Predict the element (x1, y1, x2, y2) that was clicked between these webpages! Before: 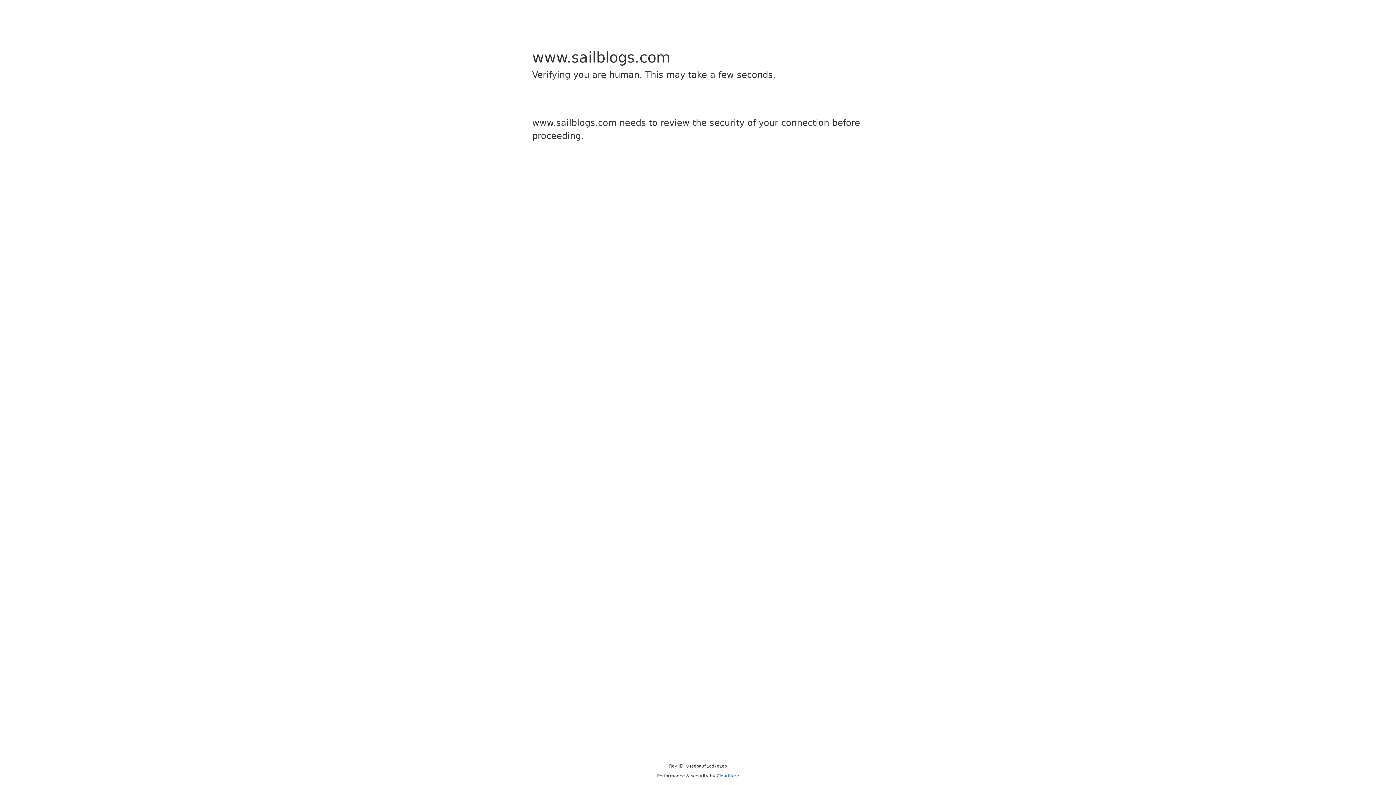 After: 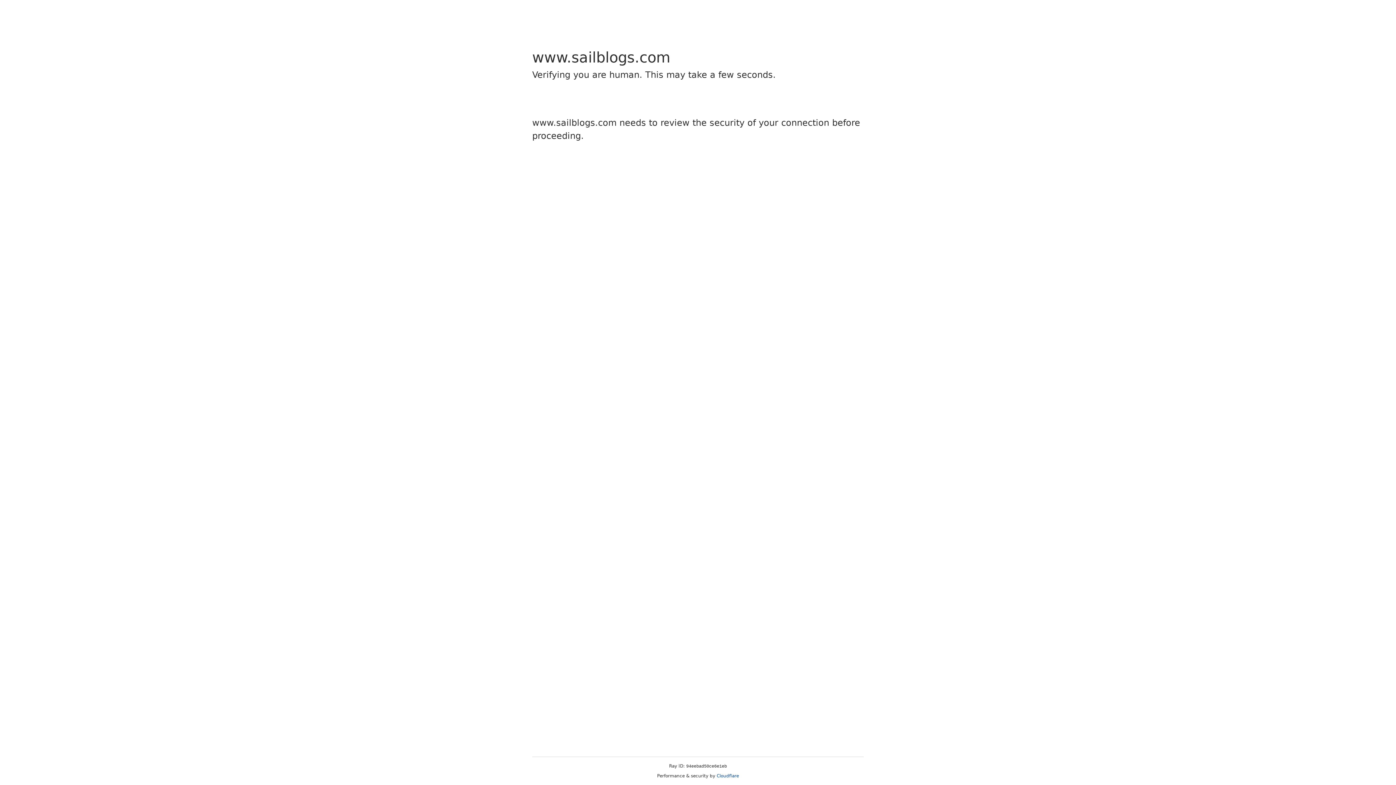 Action: label: Cloudflare bbox: (716, 773, 739, 778)